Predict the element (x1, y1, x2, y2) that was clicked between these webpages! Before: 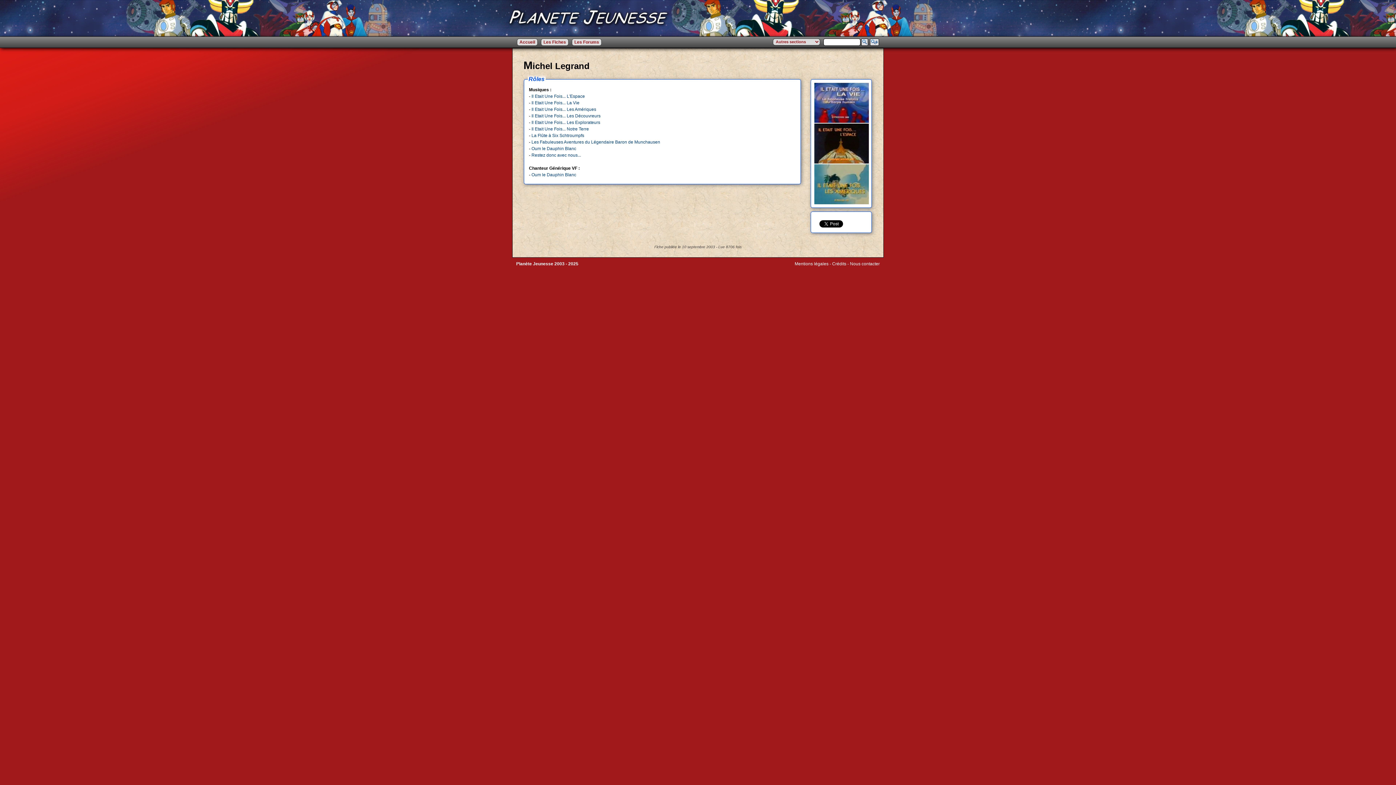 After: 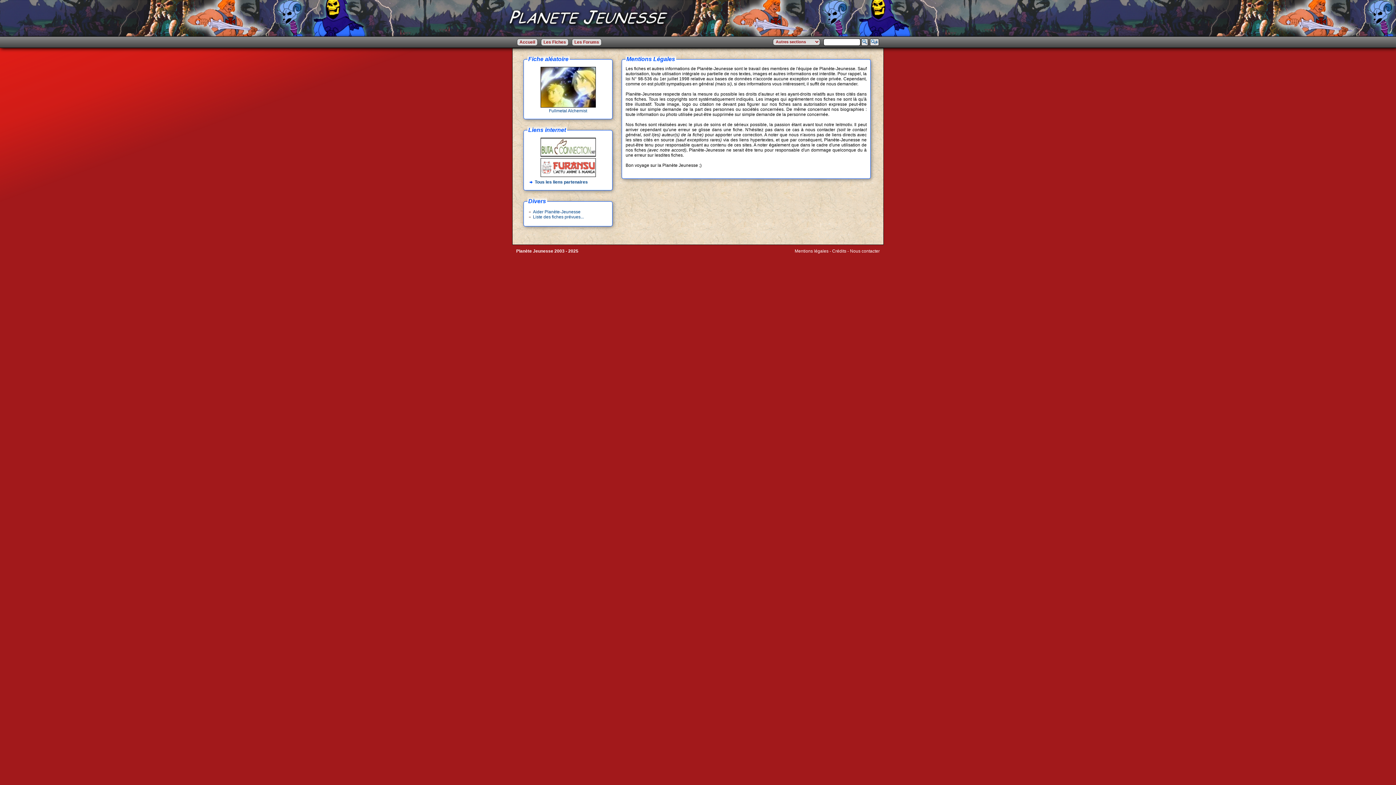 Action: label: Mentions légales bbox: (794, 261, 828, 266)